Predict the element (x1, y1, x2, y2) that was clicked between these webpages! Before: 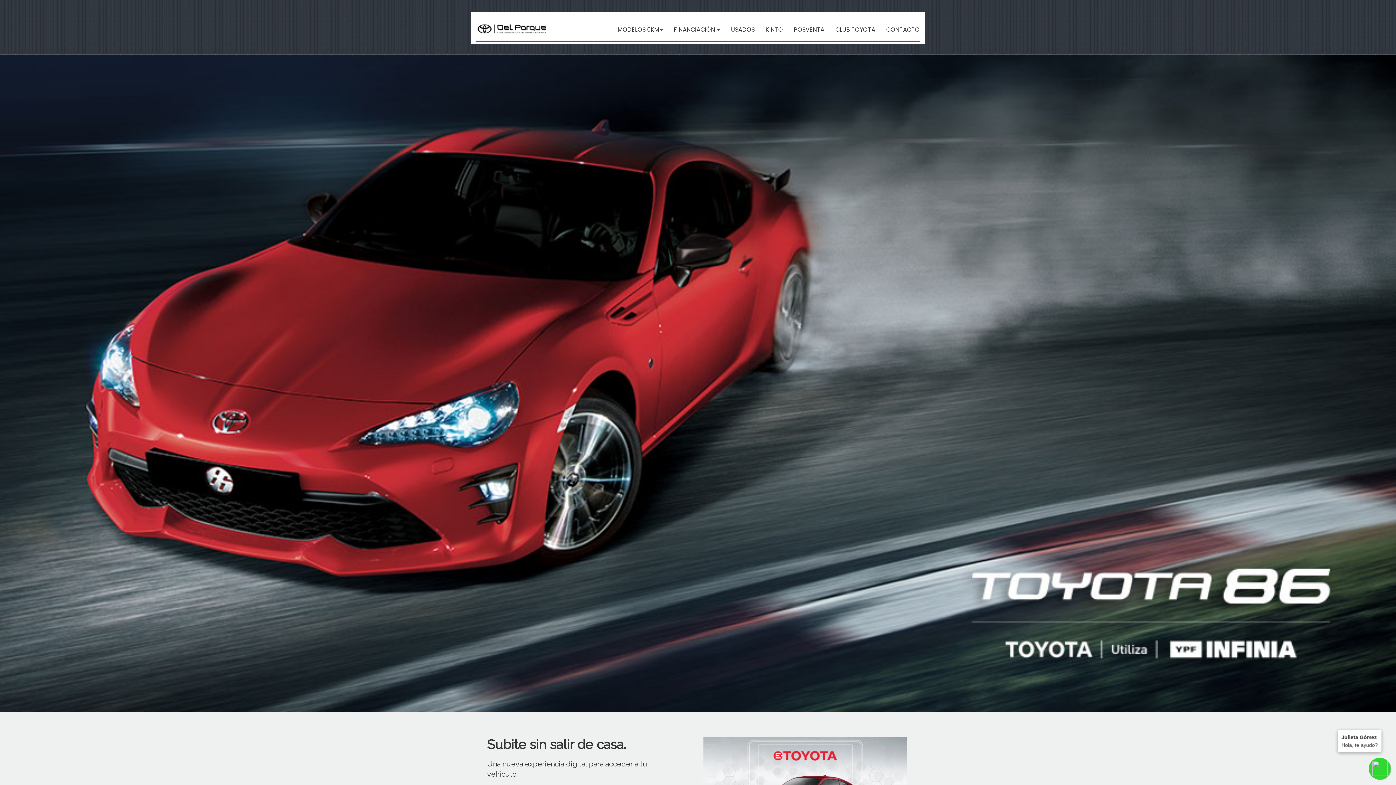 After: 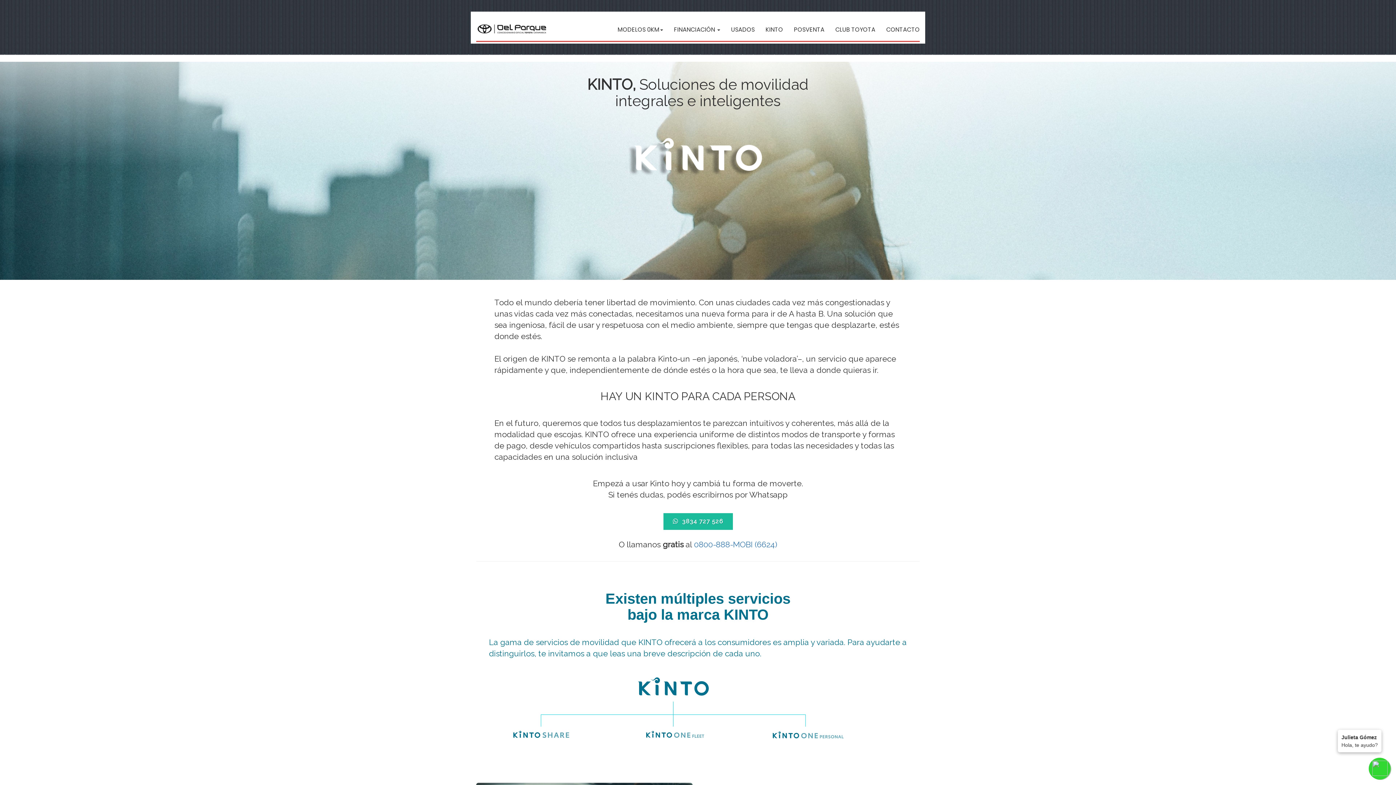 Action: bbox: (760, 20, 788, 38) label: KINTO